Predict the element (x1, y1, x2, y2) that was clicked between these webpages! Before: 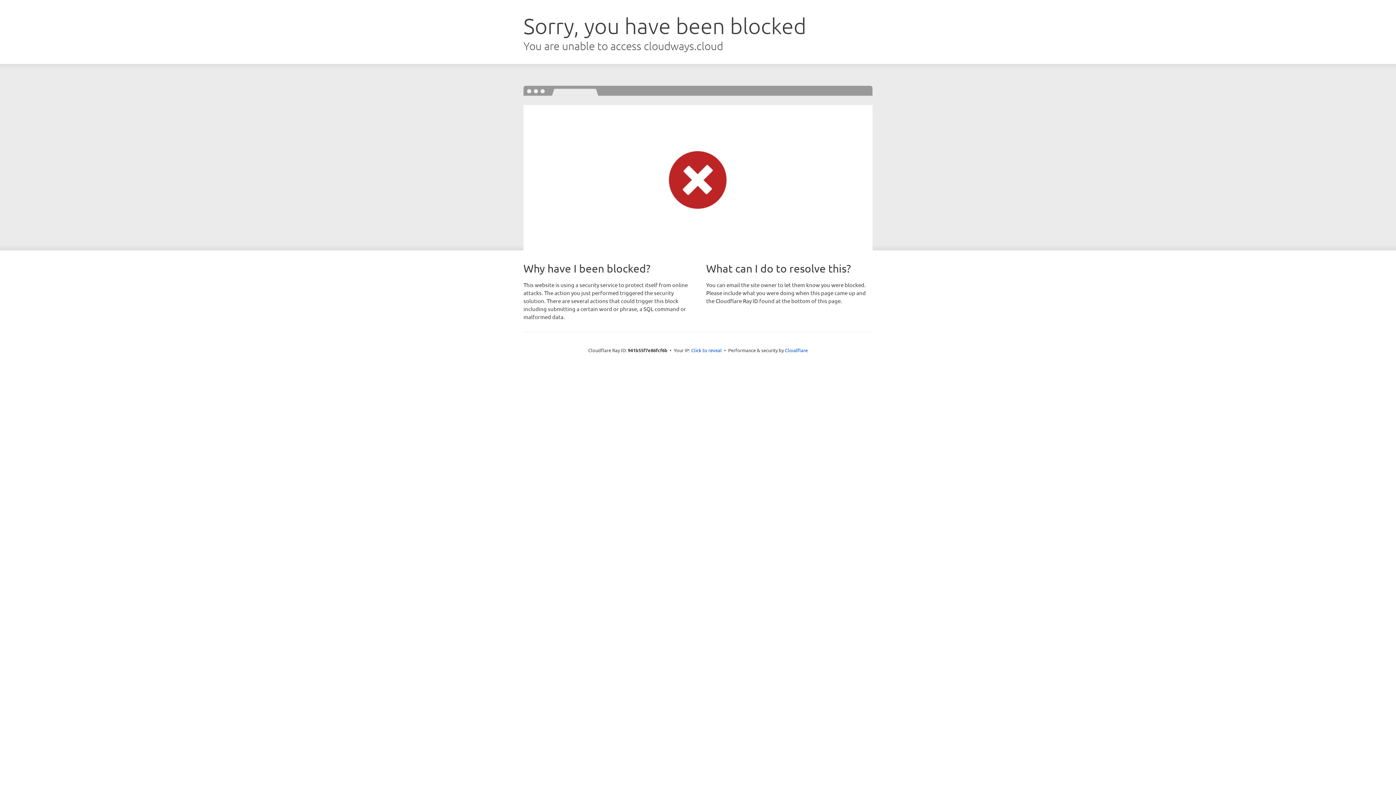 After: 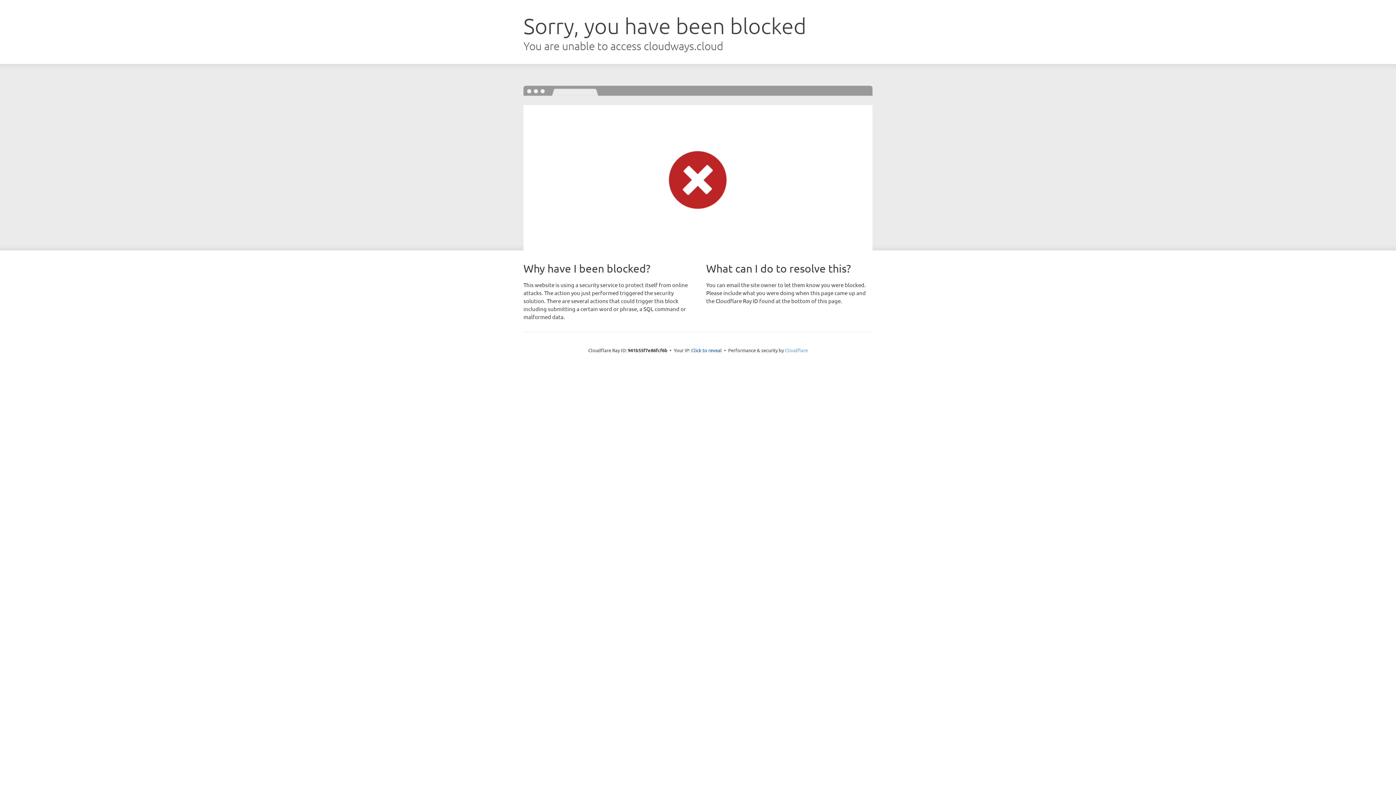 Action: bbox: (785, 347, 808, 353) label: Cloudflare